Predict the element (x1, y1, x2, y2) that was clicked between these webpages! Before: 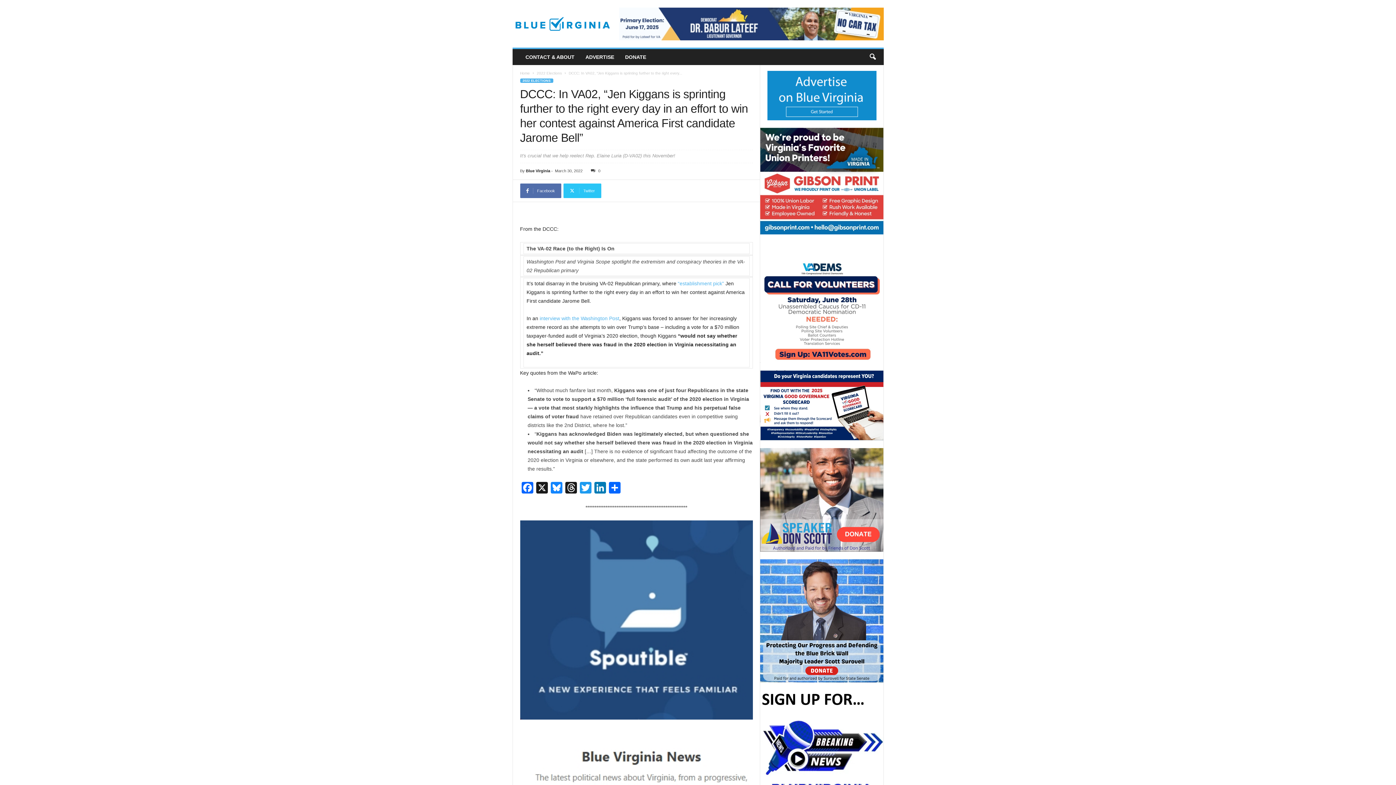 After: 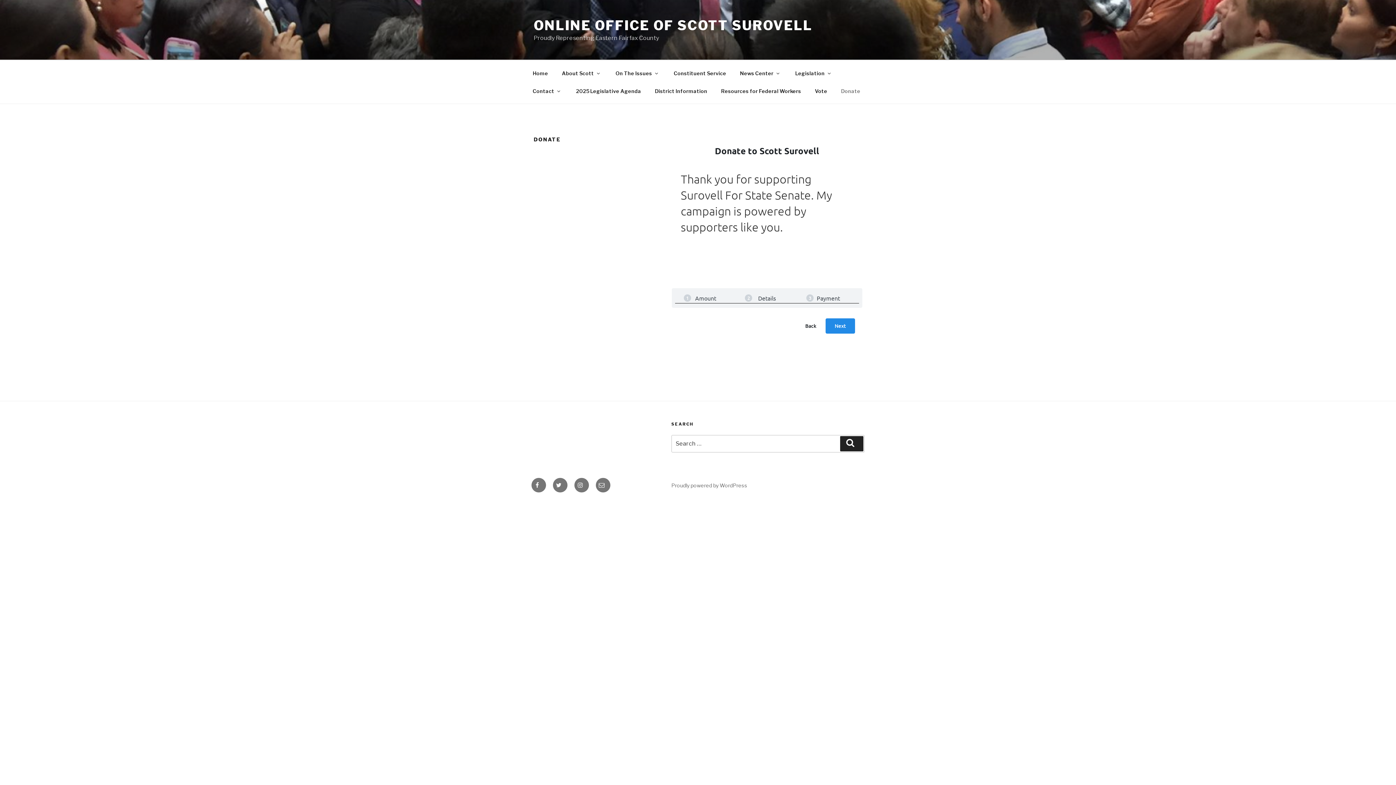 Action: bbox: (760, 559, 883, 683)